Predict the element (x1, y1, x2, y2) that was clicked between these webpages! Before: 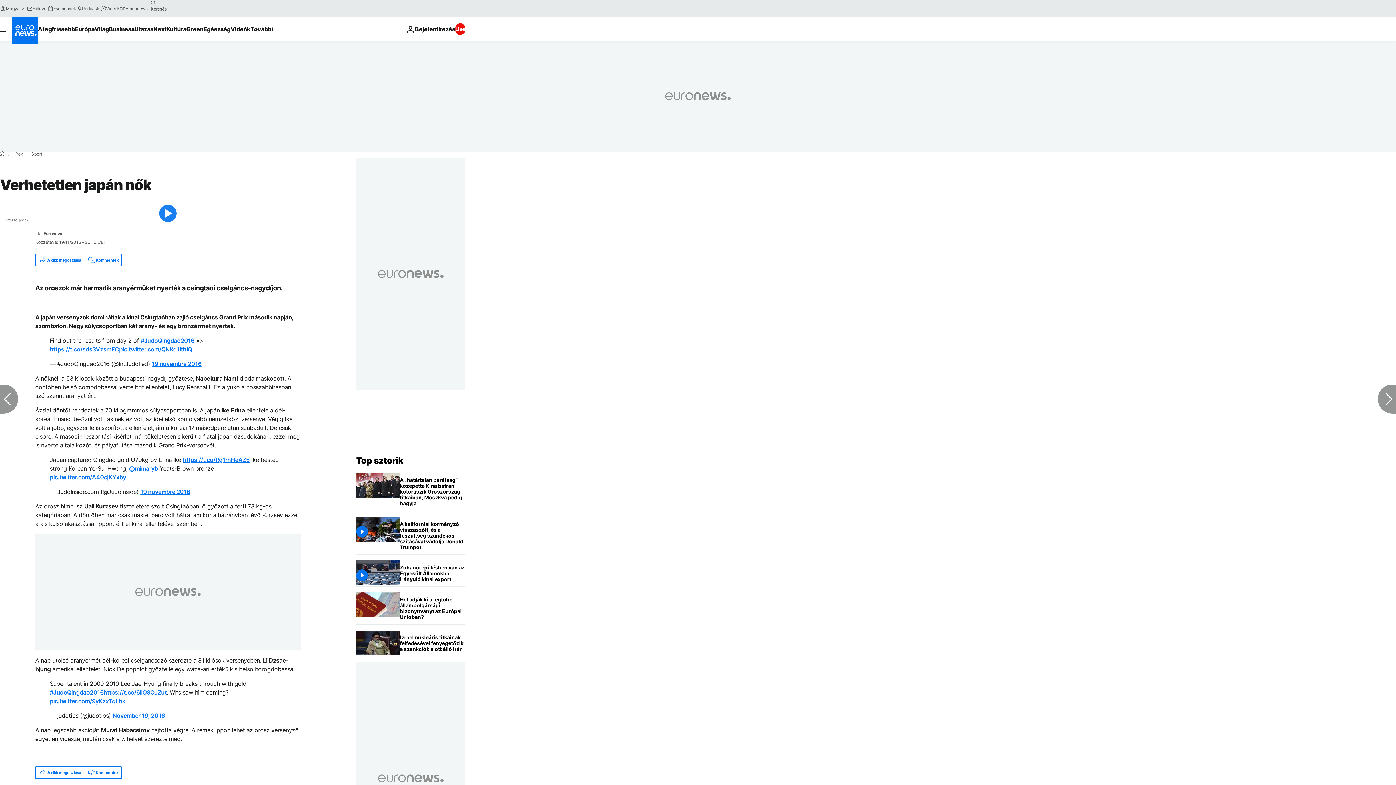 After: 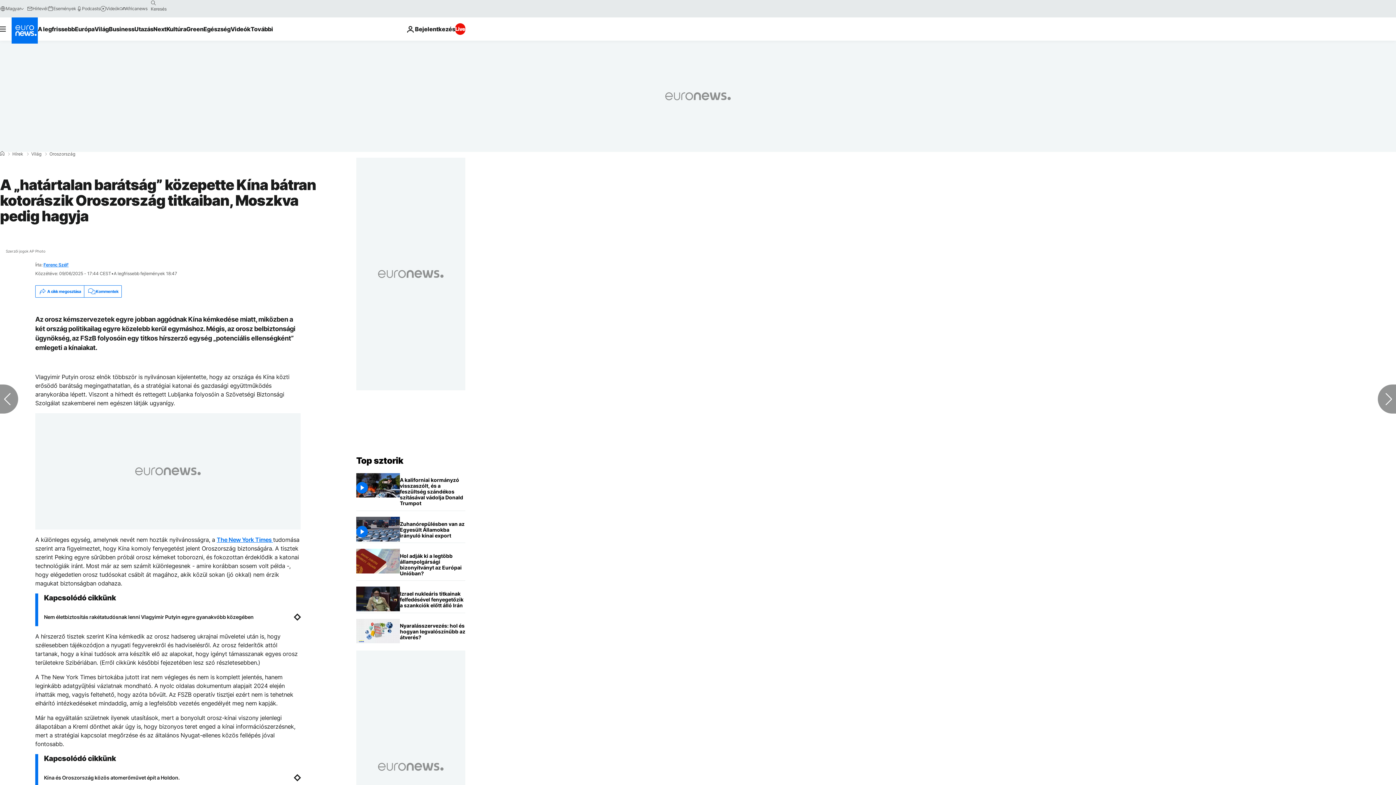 Action: label: A „határtalan barátság” közepette Kína bátran kotorászik Oroszország titkaiban, Moszkva pedig hagyja bbox: (400, 473, 465, 510)